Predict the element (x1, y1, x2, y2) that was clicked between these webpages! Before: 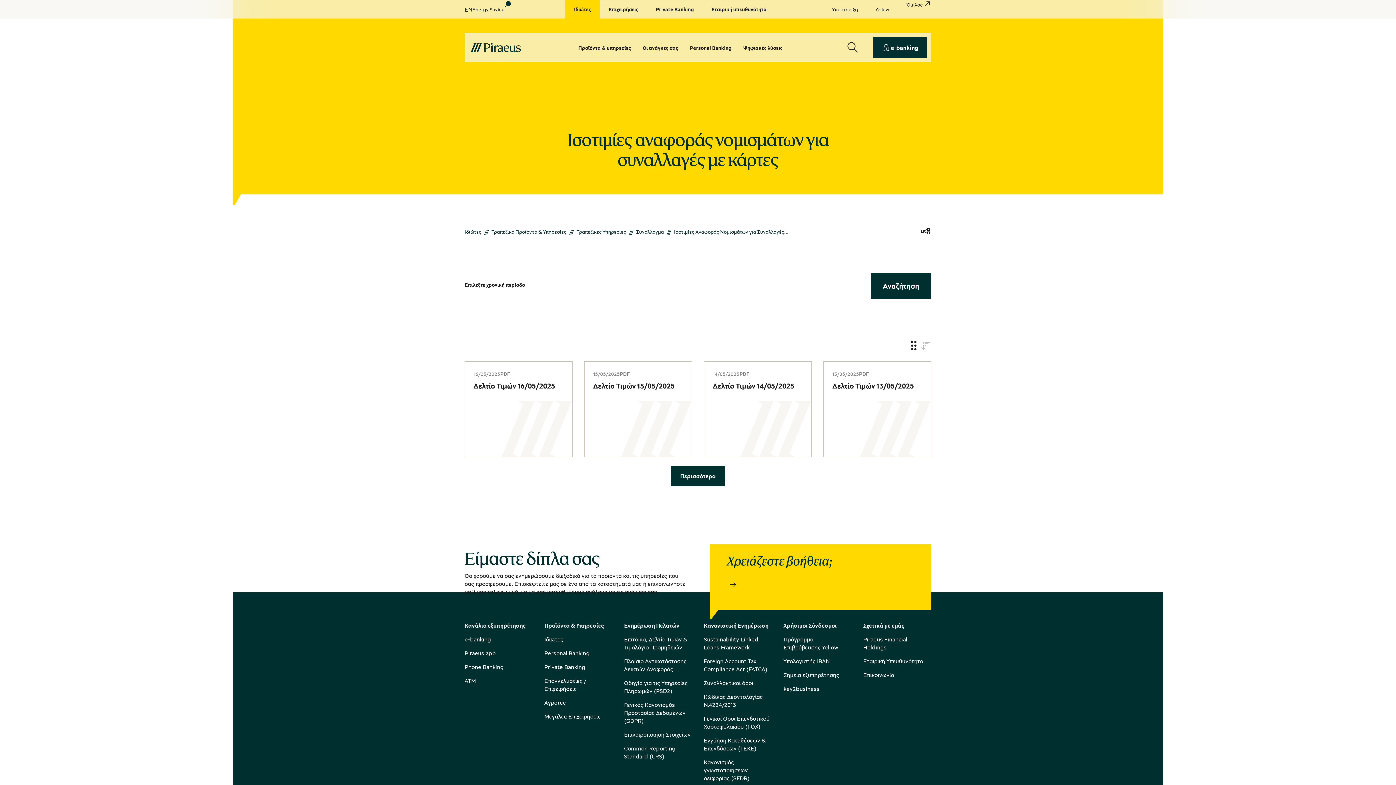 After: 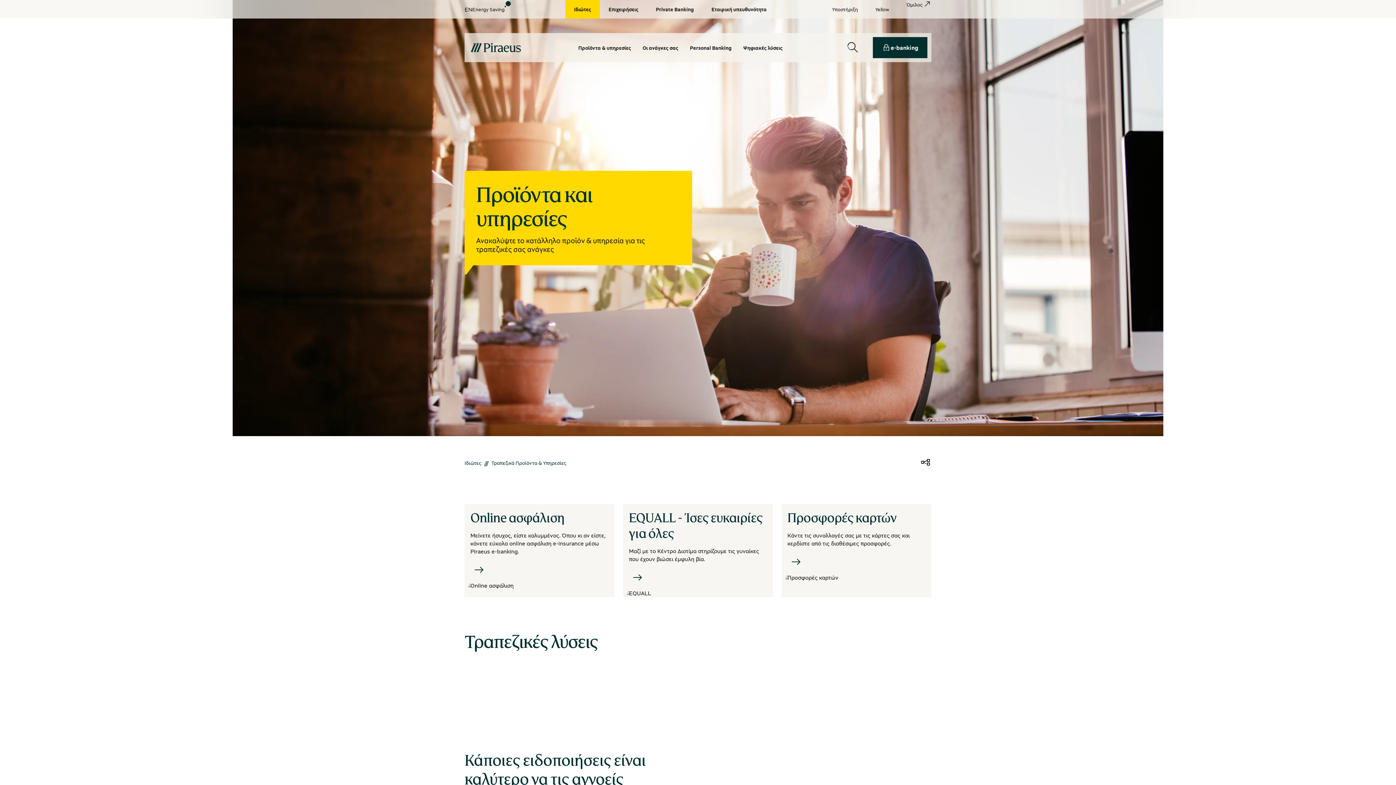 Action: label: Προϊόντα & υπηρεσίες bbox: (572, 44, 636, 51)